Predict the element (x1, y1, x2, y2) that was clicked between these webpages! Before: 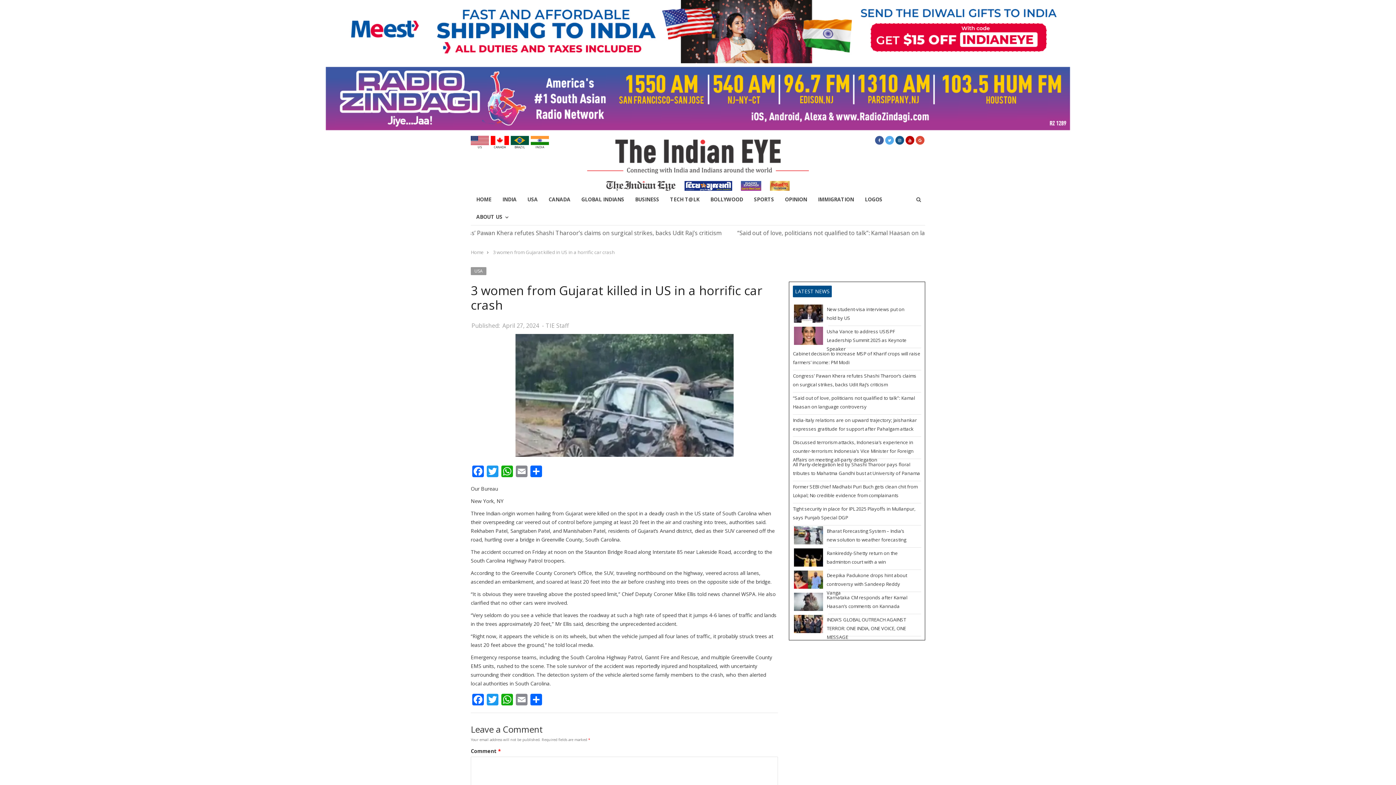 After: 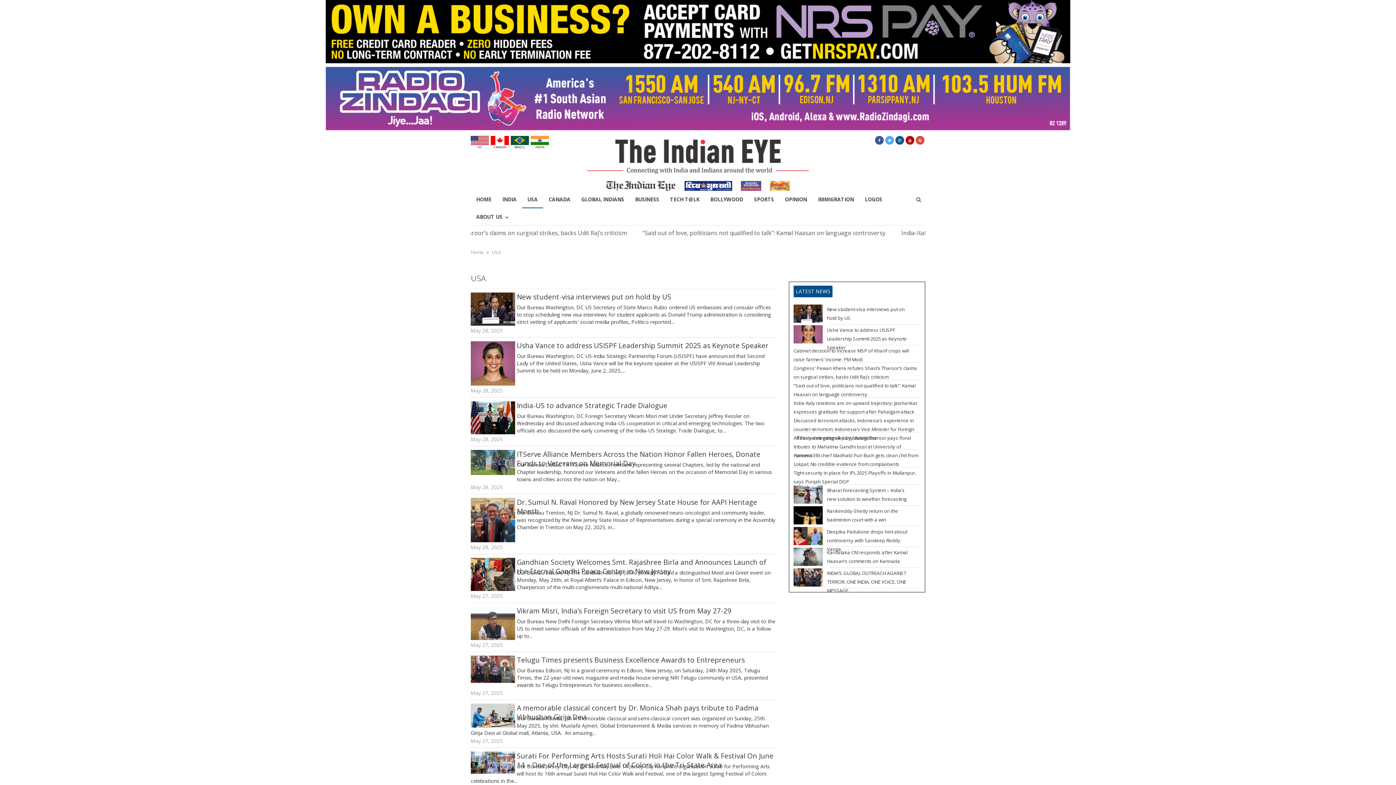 Action: label: US bbox: (470, 136, 489, 149)